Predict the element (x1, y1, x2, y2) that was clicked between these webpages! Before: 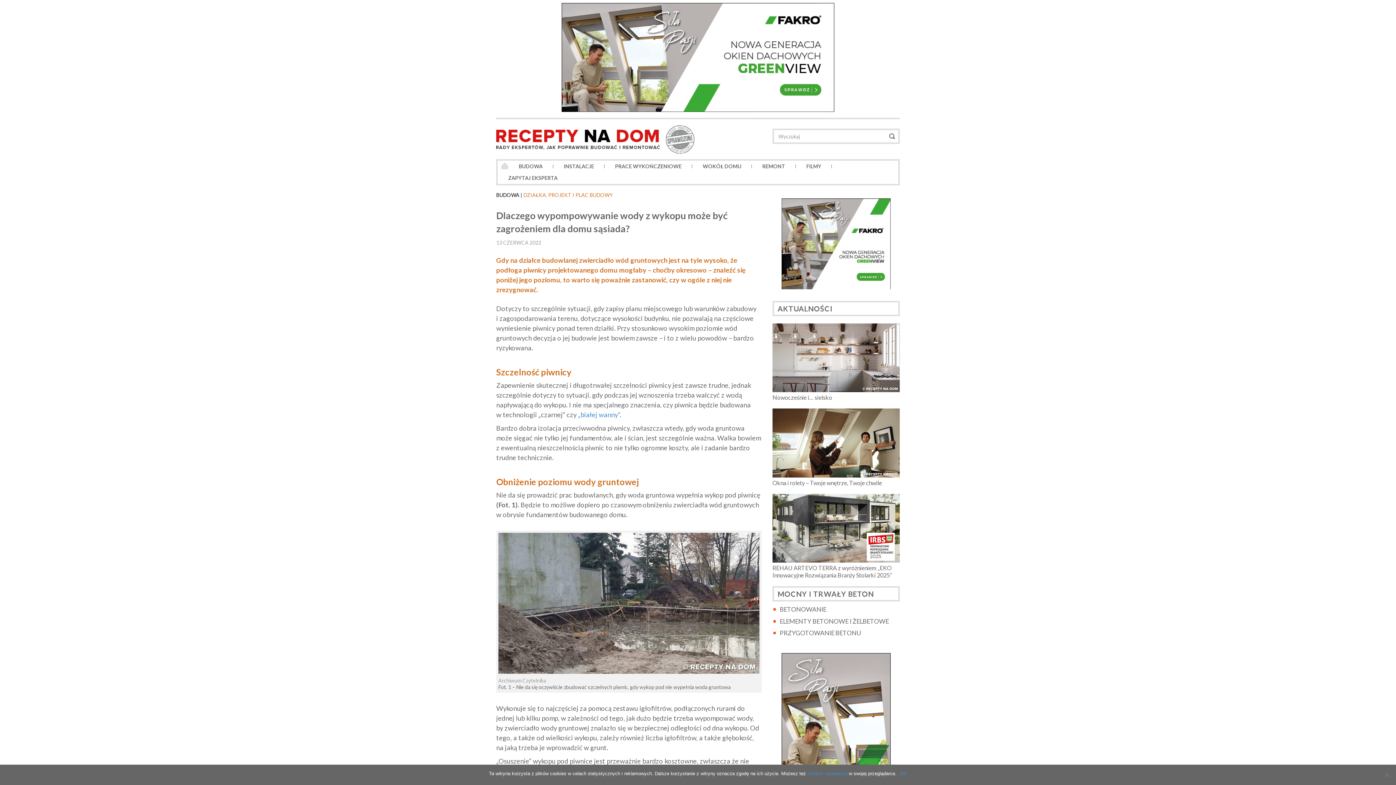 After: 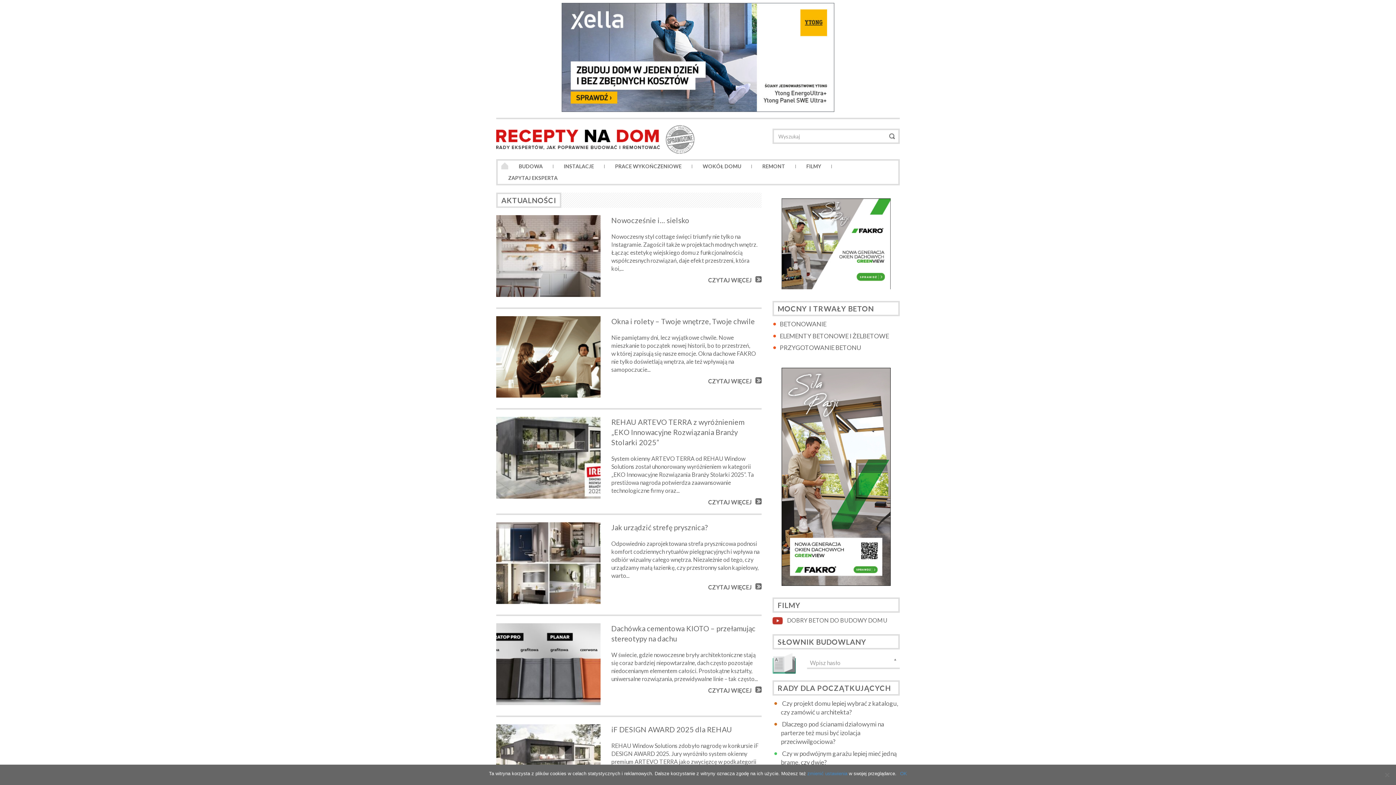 Action: bbox: (777, 304, 832, 313) label: AKTUALNOŚCI